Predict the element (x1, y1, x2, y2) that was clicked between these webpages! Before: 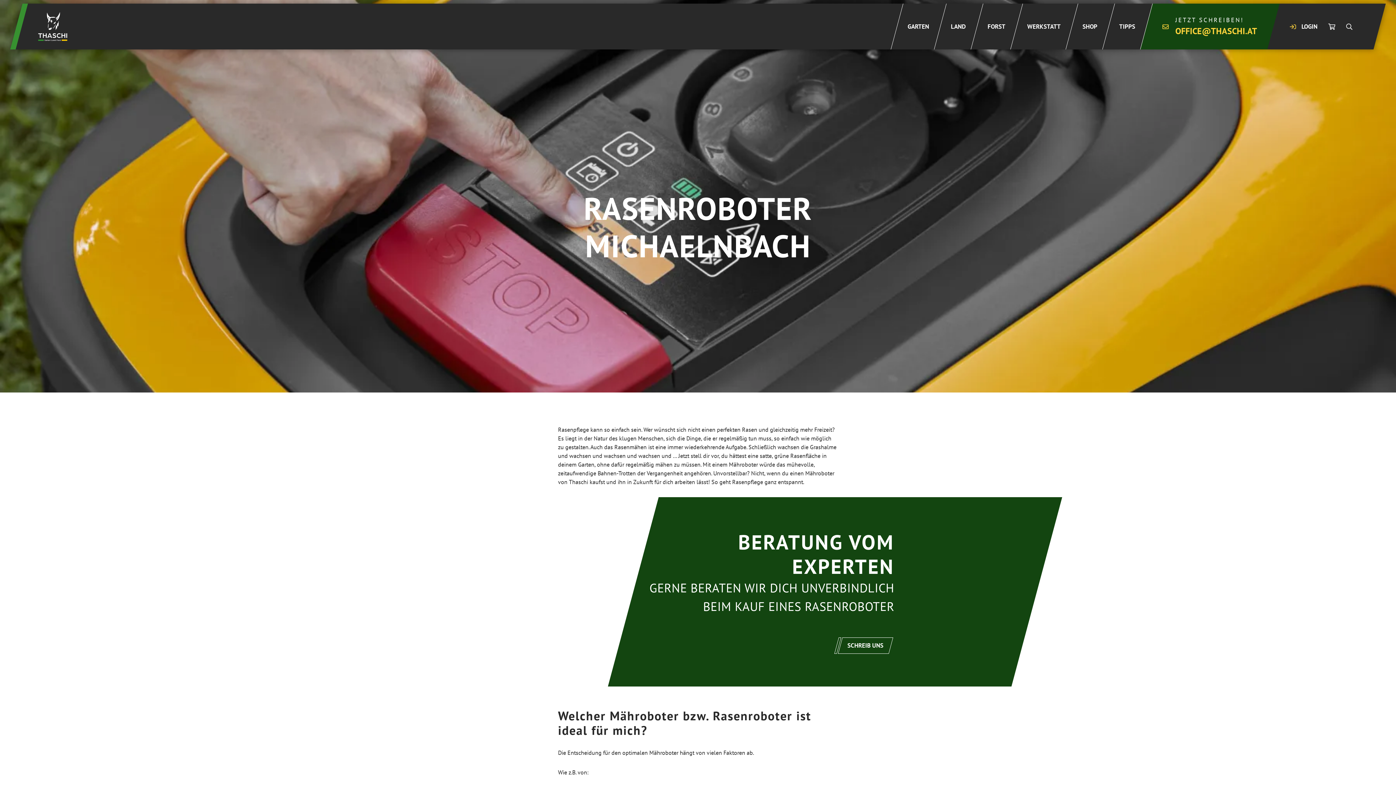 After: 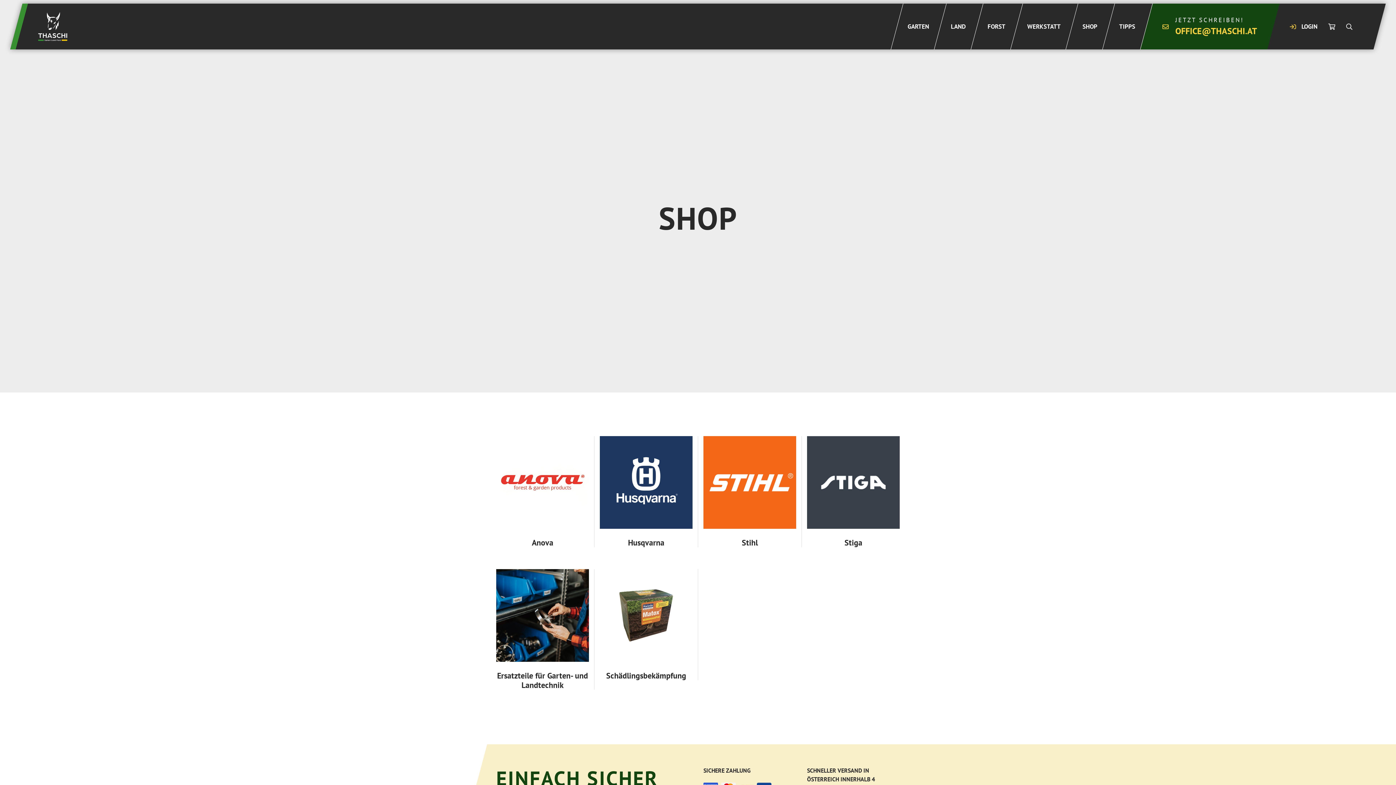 Action: label: SHOP bbox: (1071, 3, 1108, 49)